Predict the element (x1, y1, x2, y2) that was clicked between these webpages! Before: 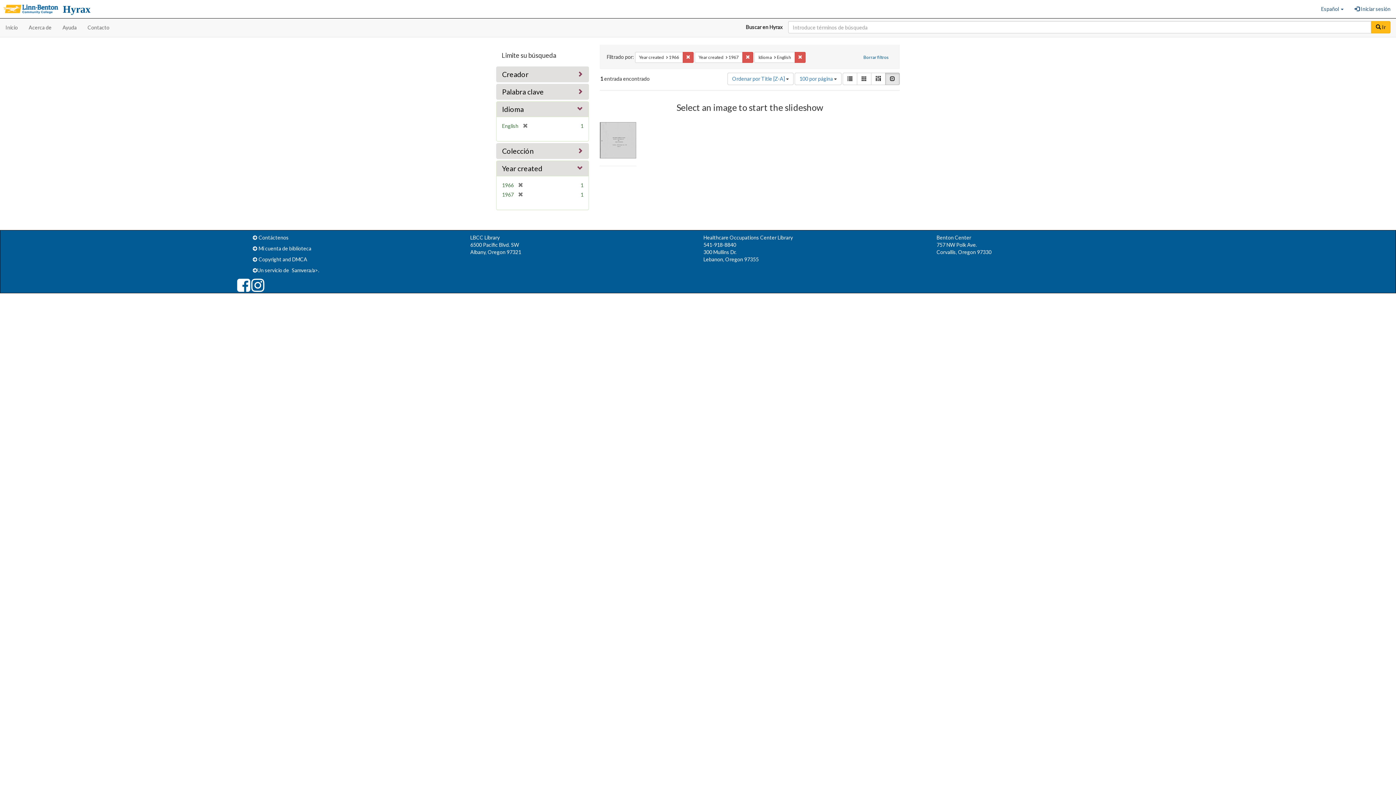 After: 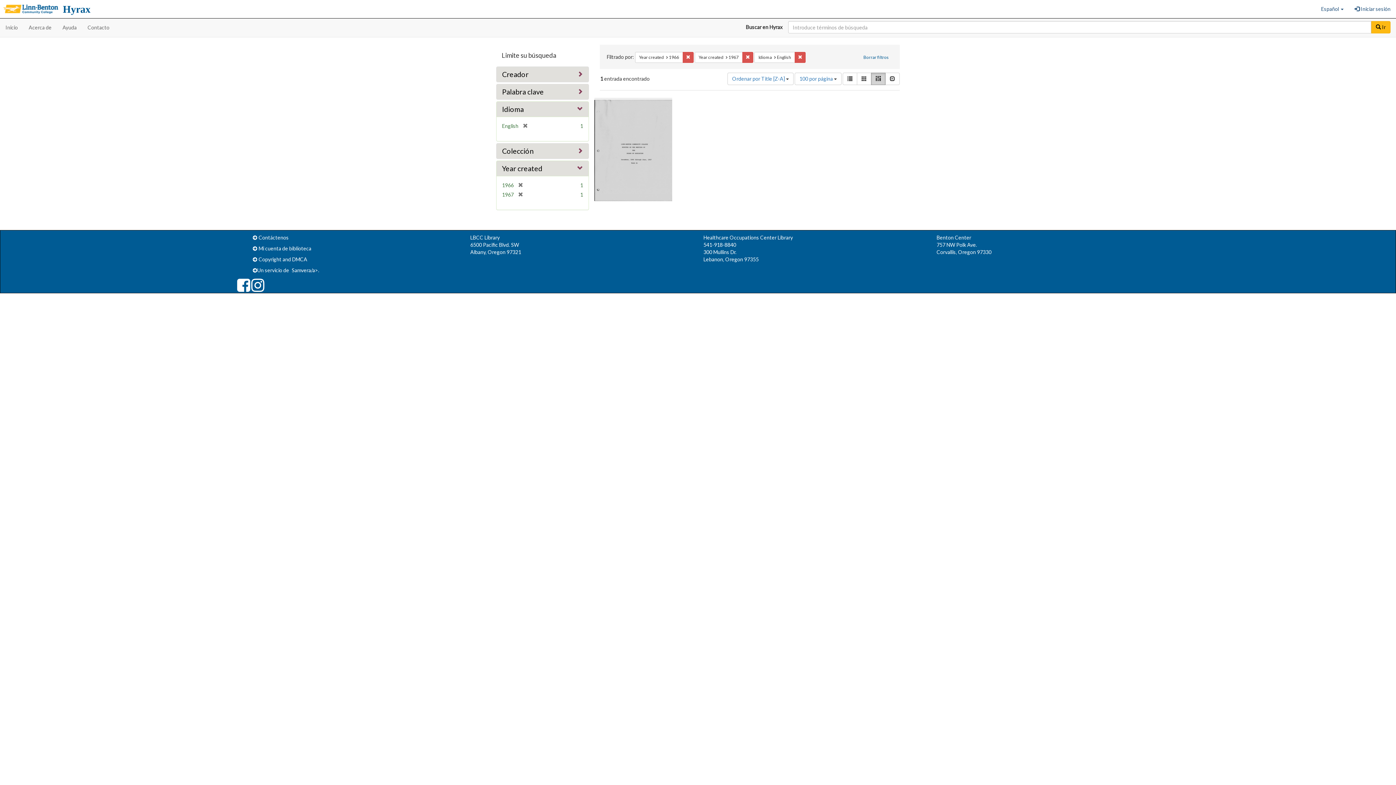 Action: label: Masonry bbox: (871, 72, 885, 85)